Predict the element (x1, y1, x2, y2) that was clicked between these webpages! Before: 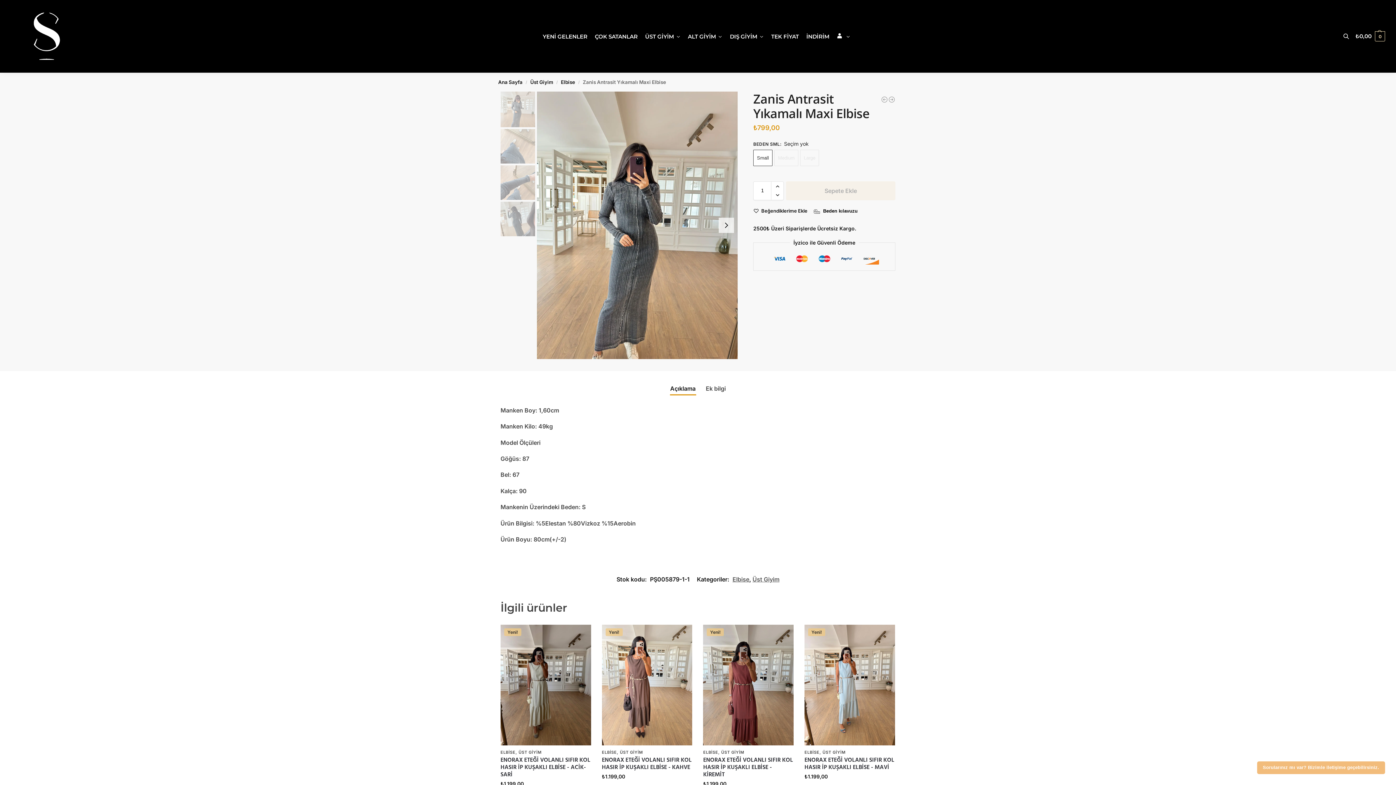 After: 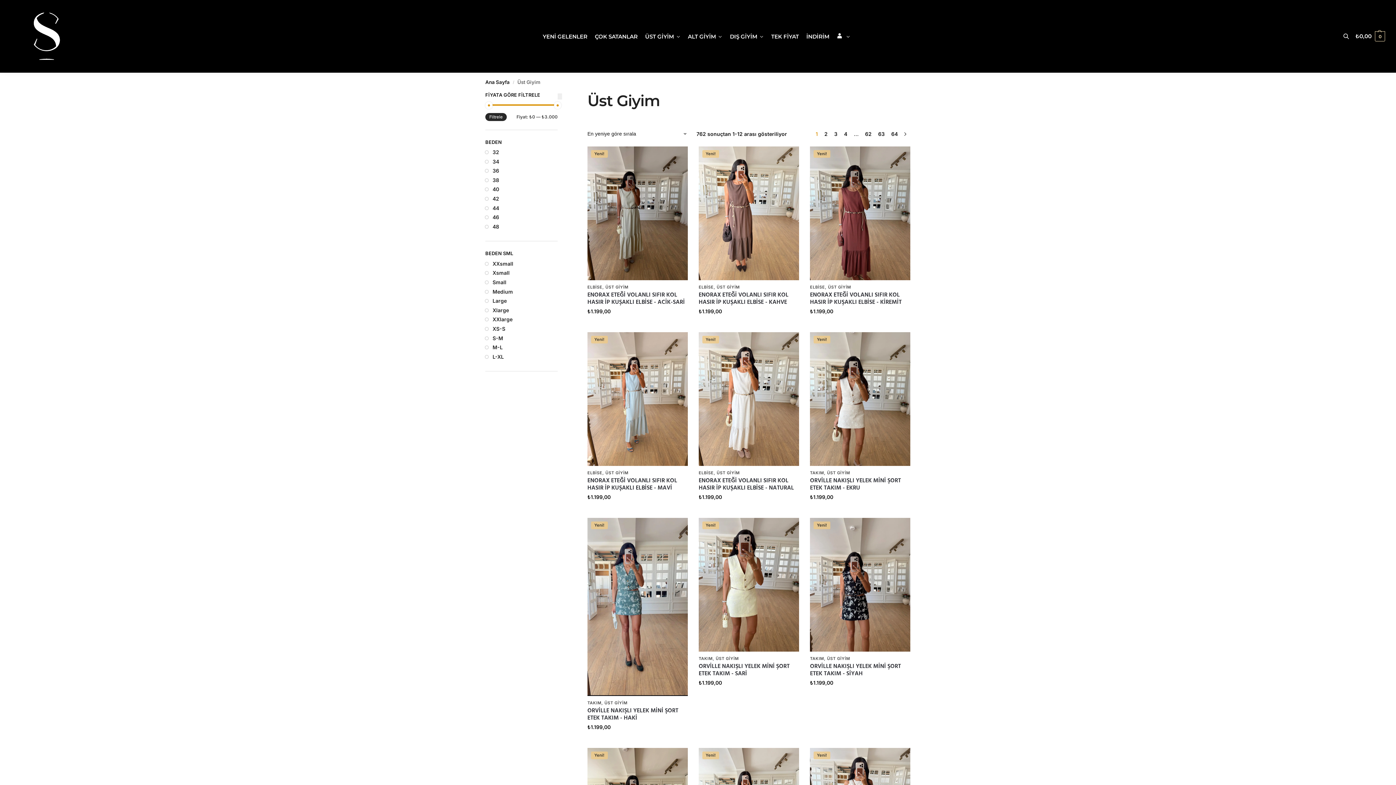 Action: label: Üst Giyim bbox: (752, 576, 779, 583)